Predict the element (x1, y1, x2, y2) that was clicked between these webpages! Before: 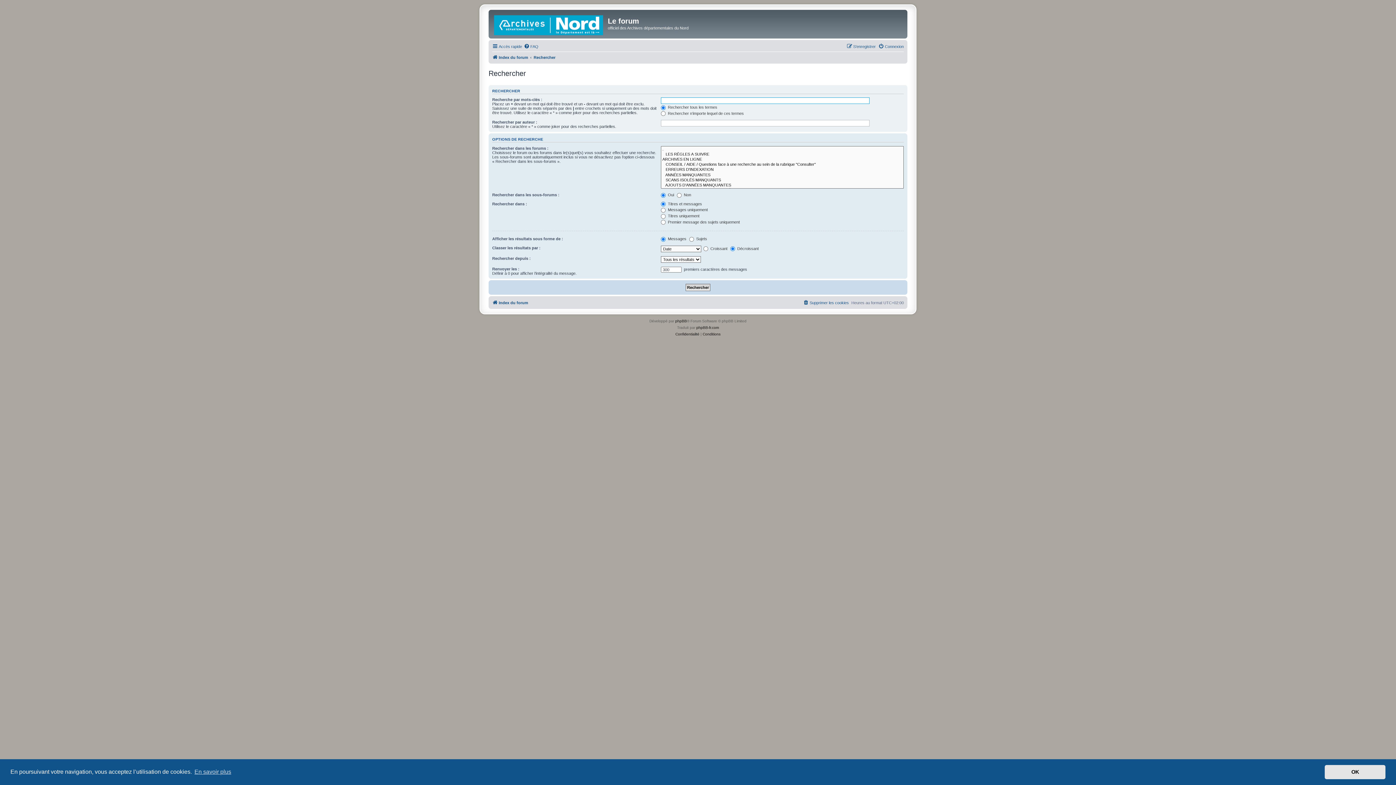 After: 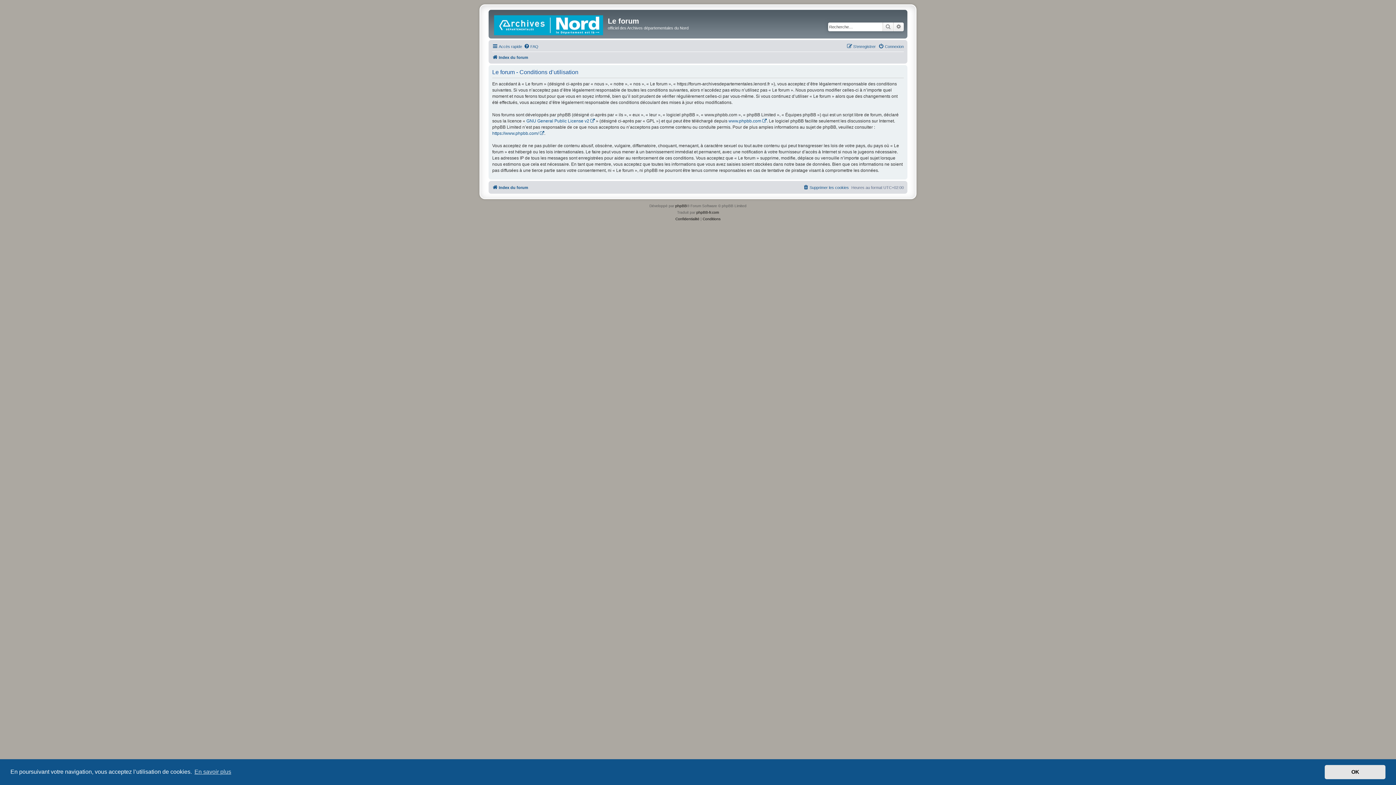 Action: bbox: (702, 331, 720, 337) label: Conditions